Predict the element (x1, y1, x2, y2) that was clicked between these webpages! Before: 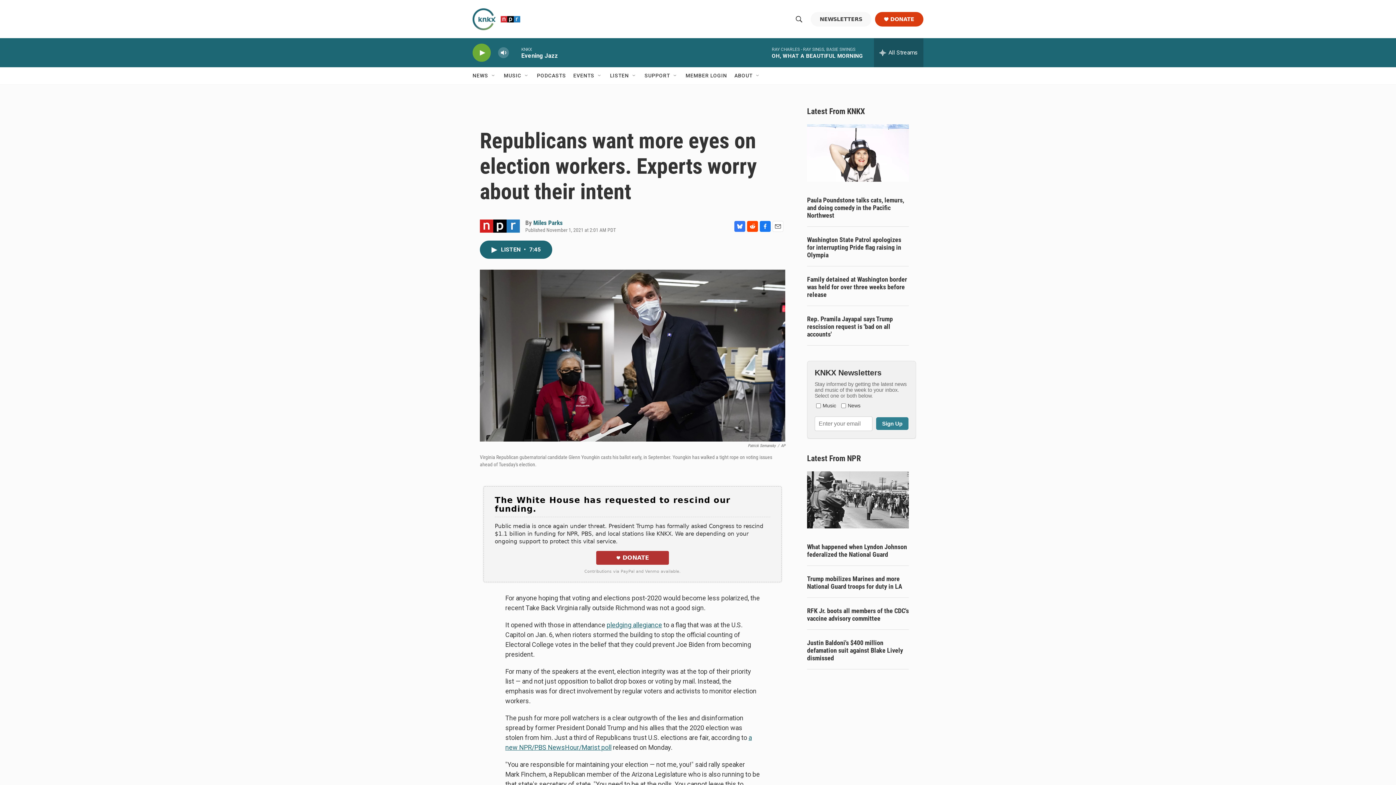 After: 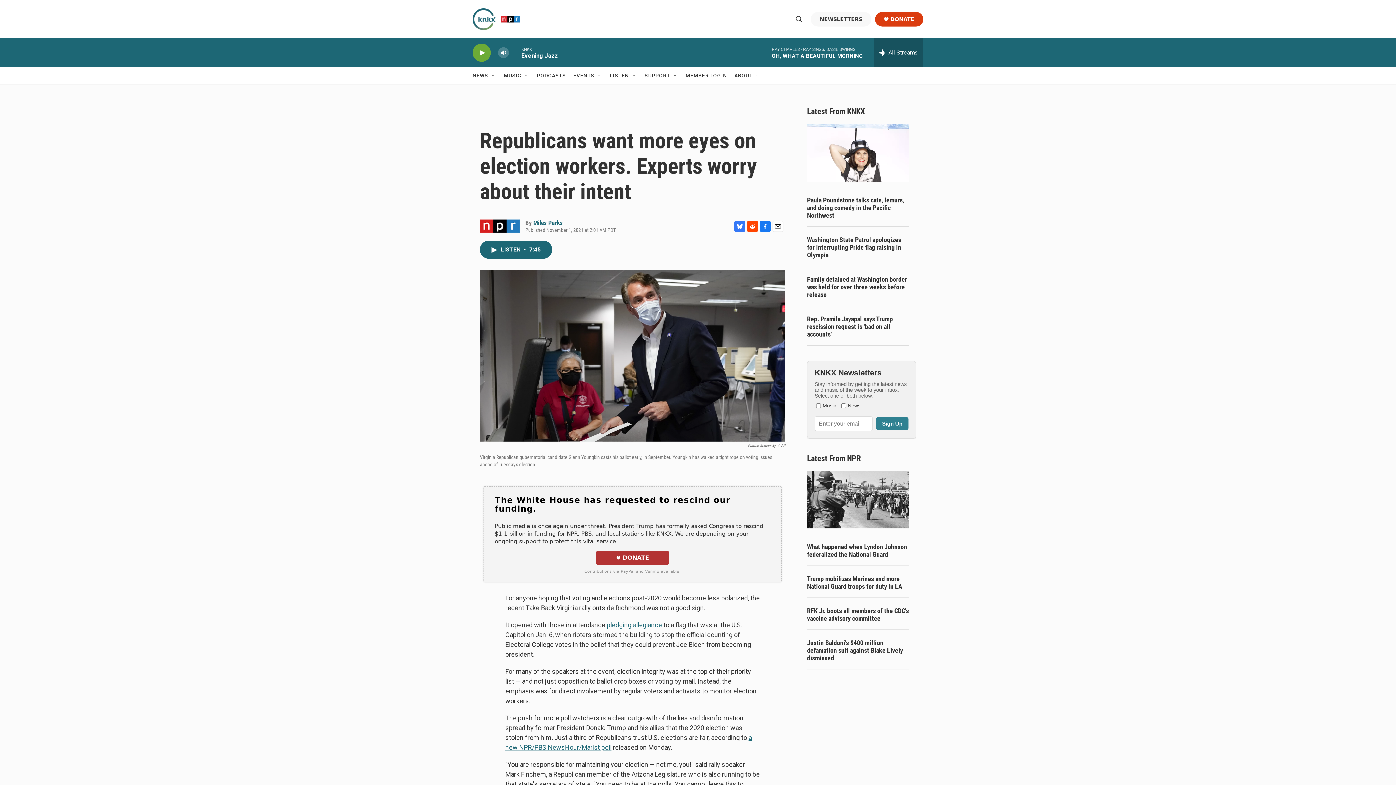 Action: bbox: (747, 220, 758, 231) label: Reddit